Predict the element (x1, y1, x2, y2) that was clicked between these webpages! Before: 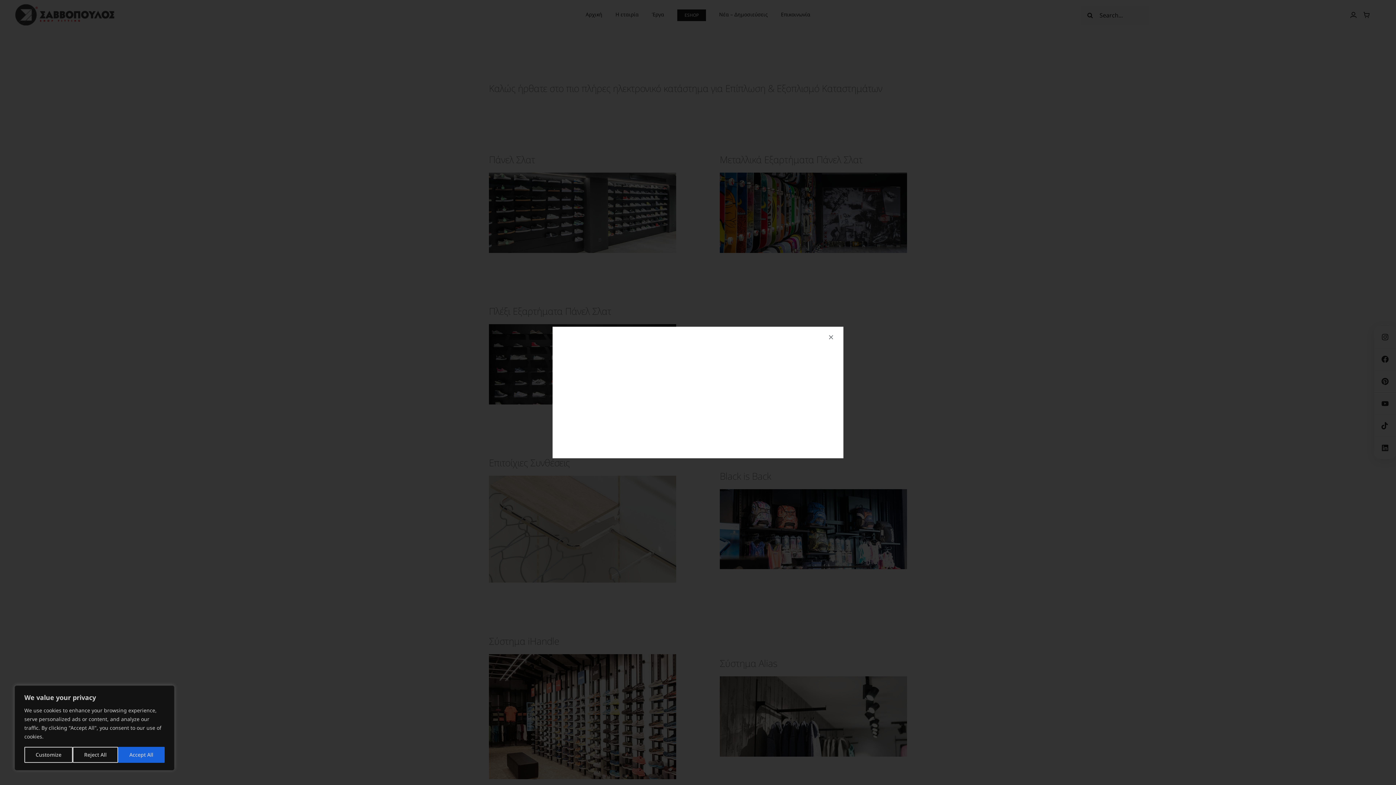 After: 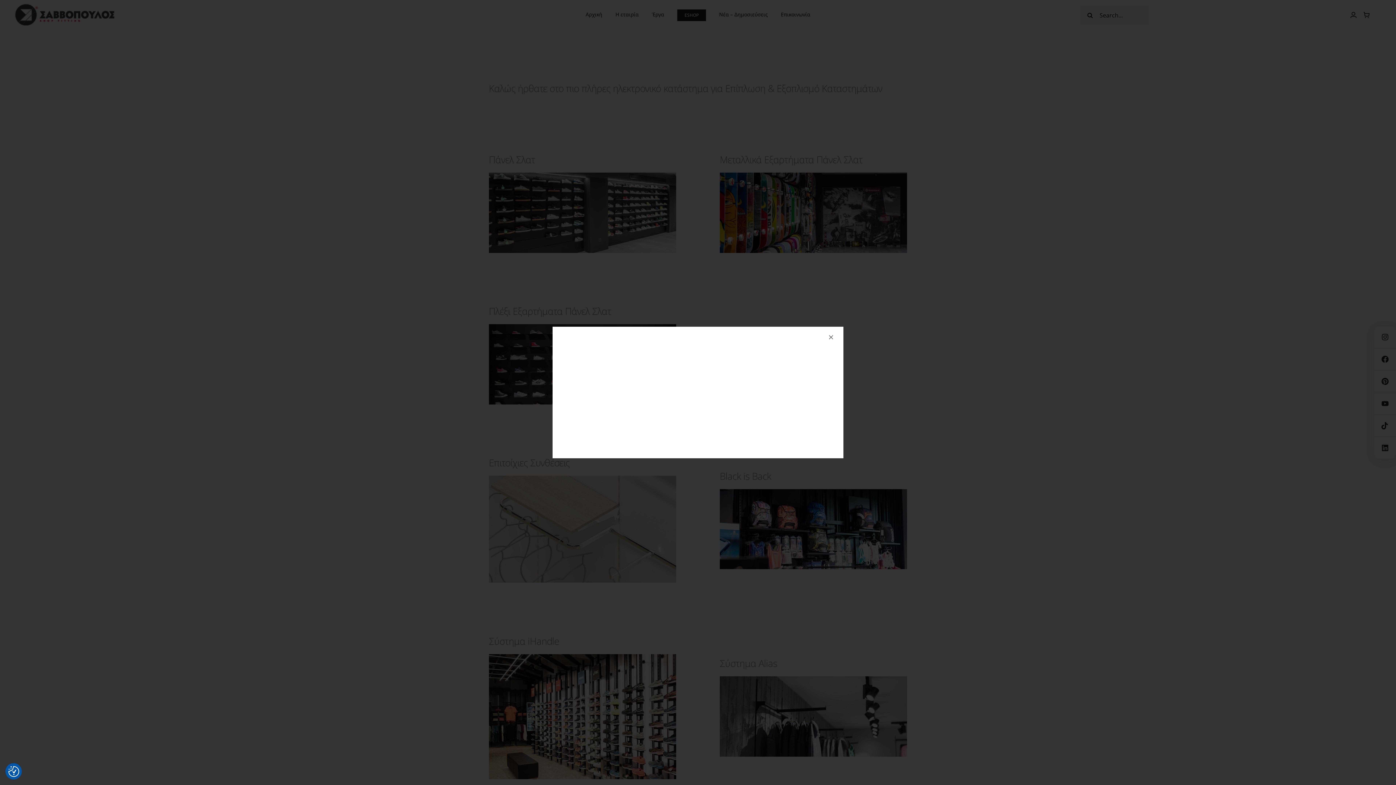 Action: bbox: (72, 747, 118, 763) label: Reject All